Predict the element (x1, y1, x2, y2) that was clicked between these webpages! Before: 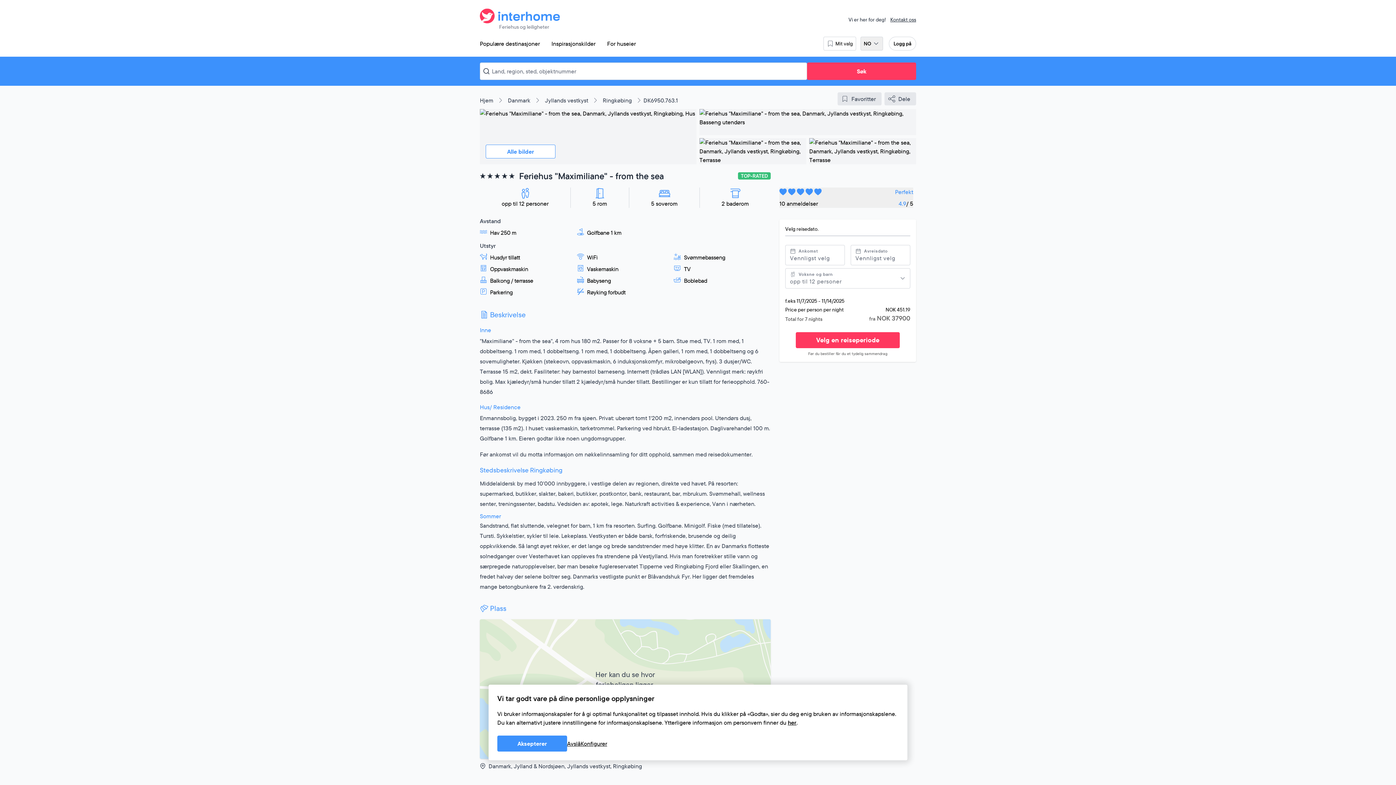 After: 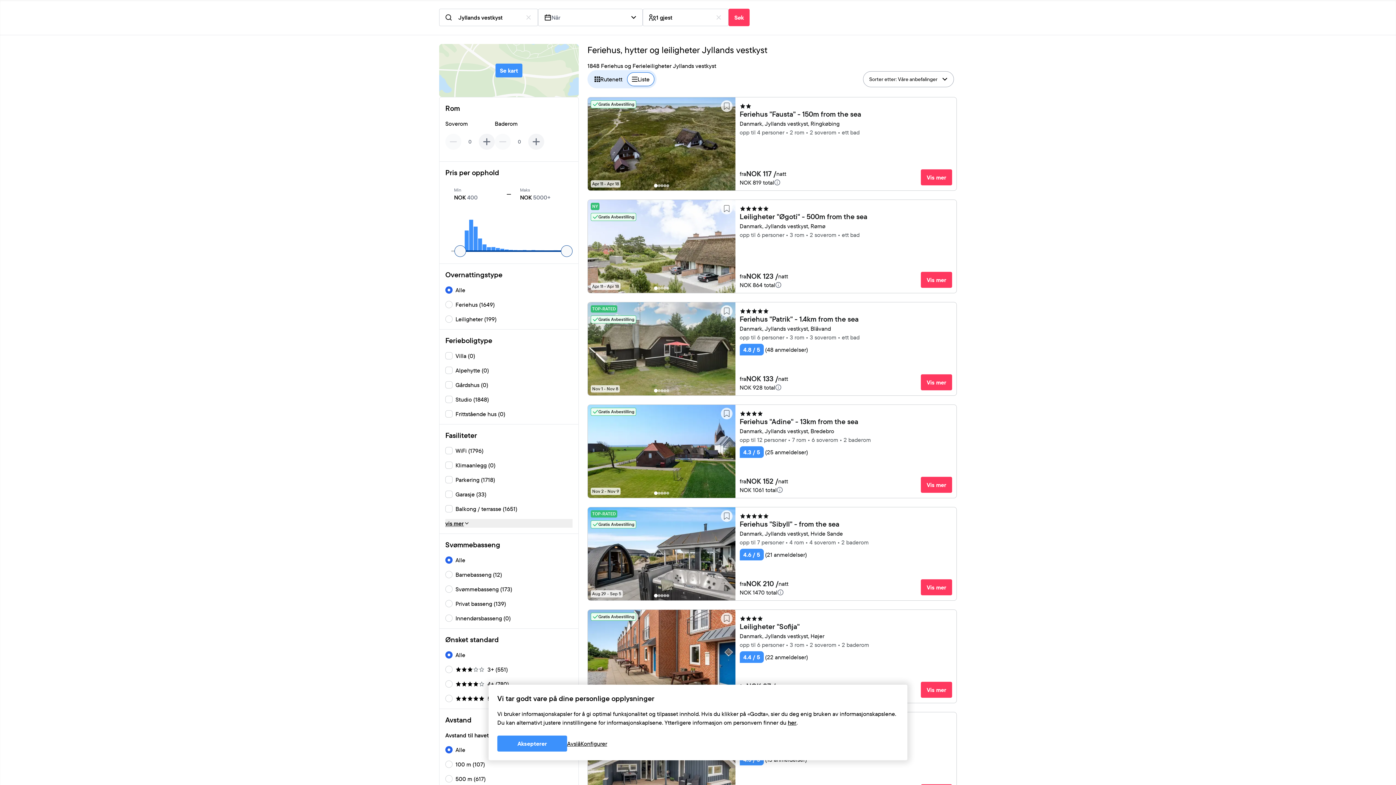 Action: label: Jyllands vestkyst bbox: (545, 96, 588, 104)